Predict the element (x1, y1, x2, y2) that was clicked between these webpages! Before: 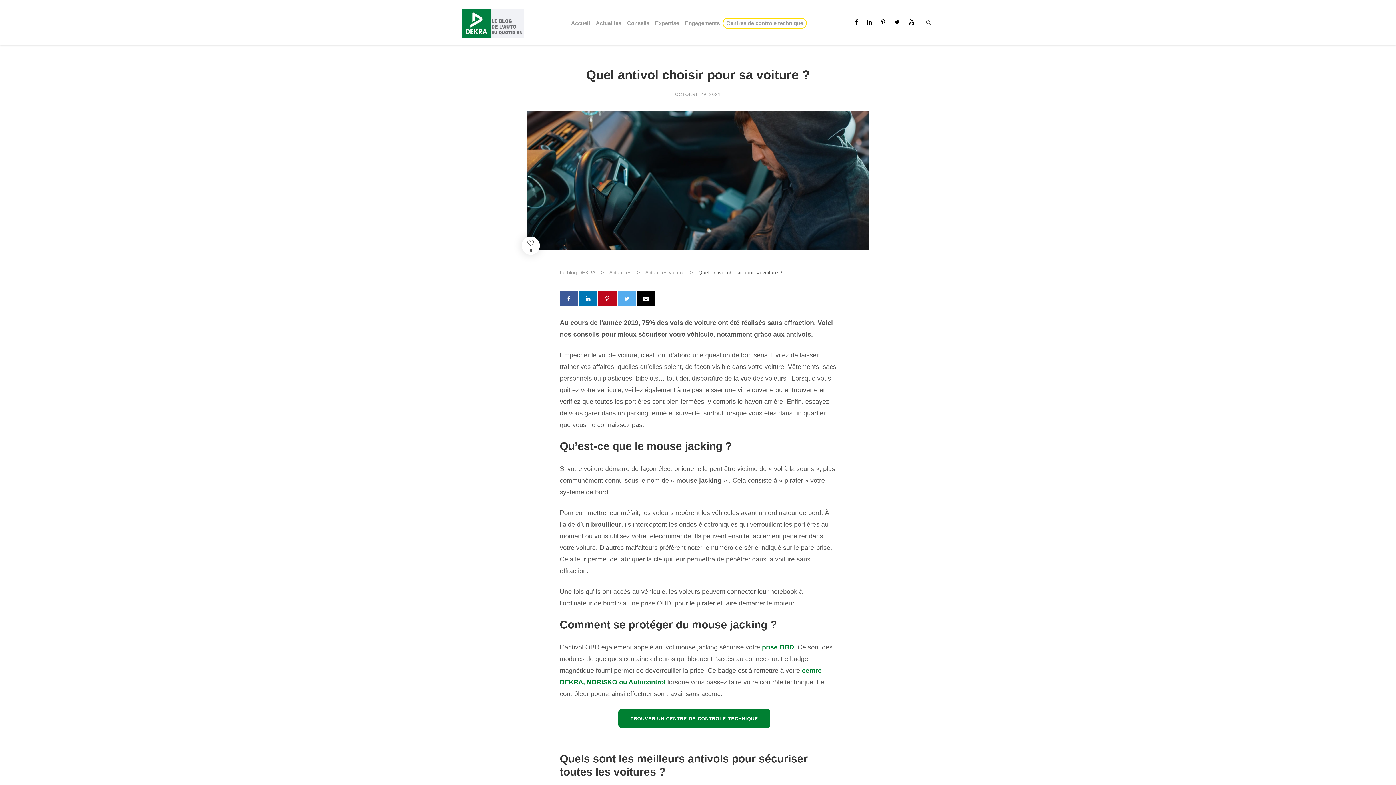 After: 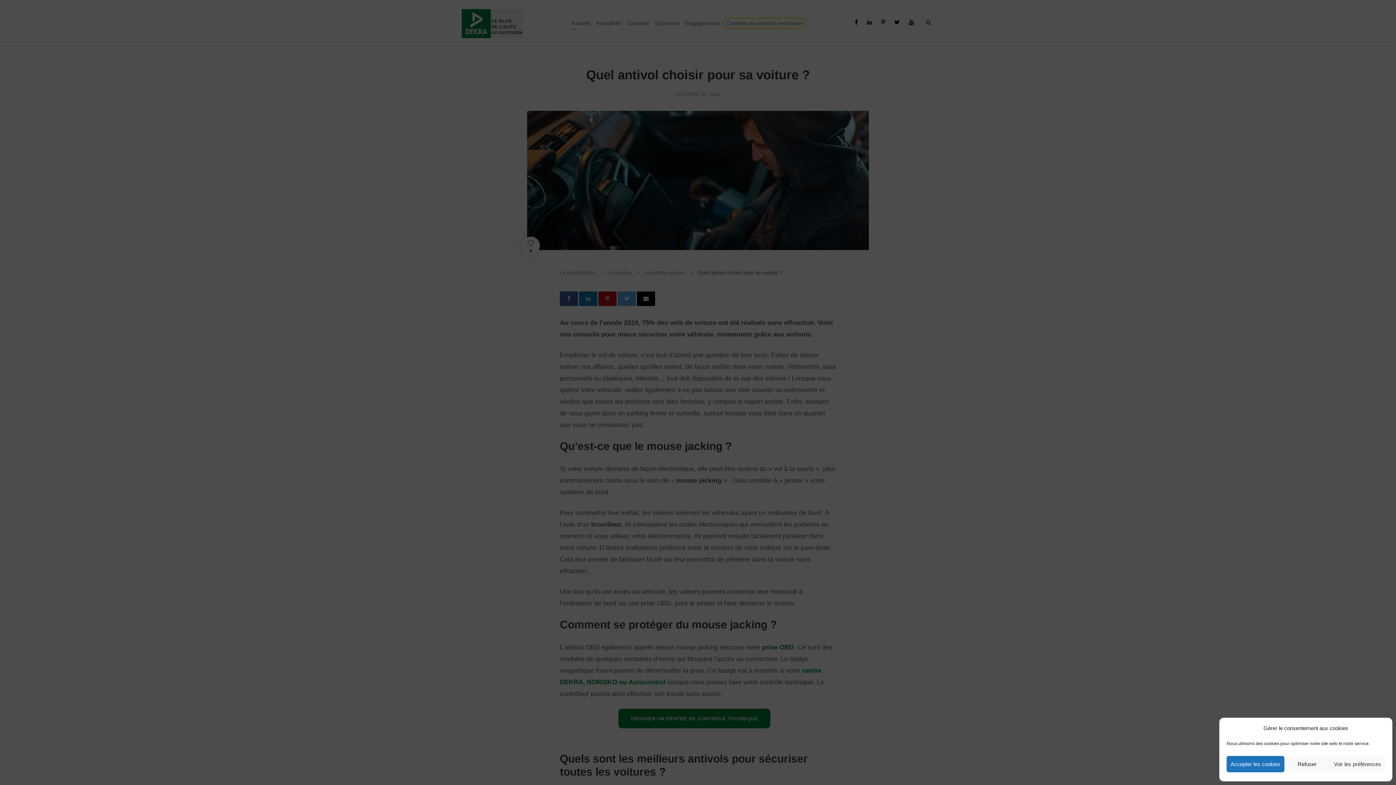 Action: bbox: (881, 19, 885, 25)